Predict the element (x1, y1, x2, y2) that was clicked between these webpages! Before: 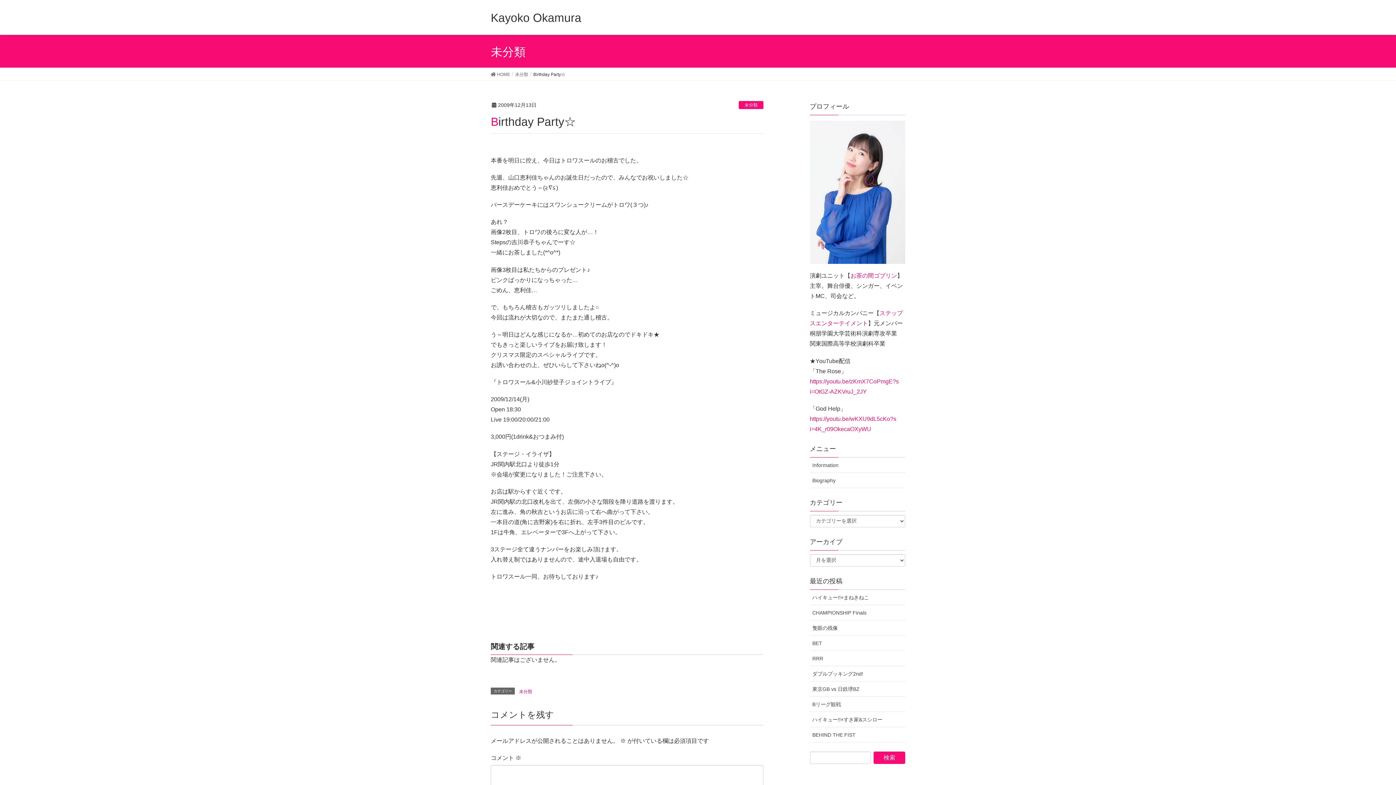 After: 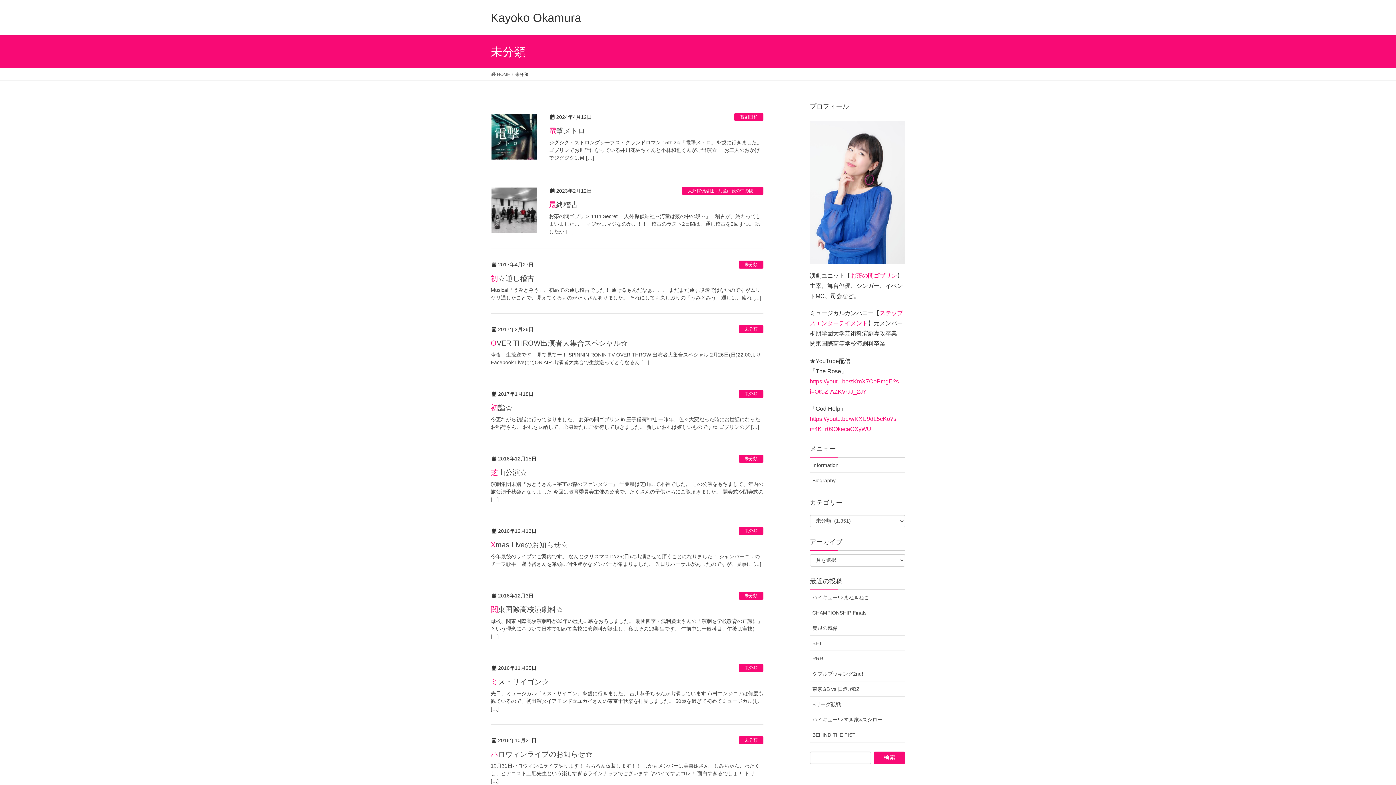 Action: label: 未分類 bbox: (515, 70, 528, 77)